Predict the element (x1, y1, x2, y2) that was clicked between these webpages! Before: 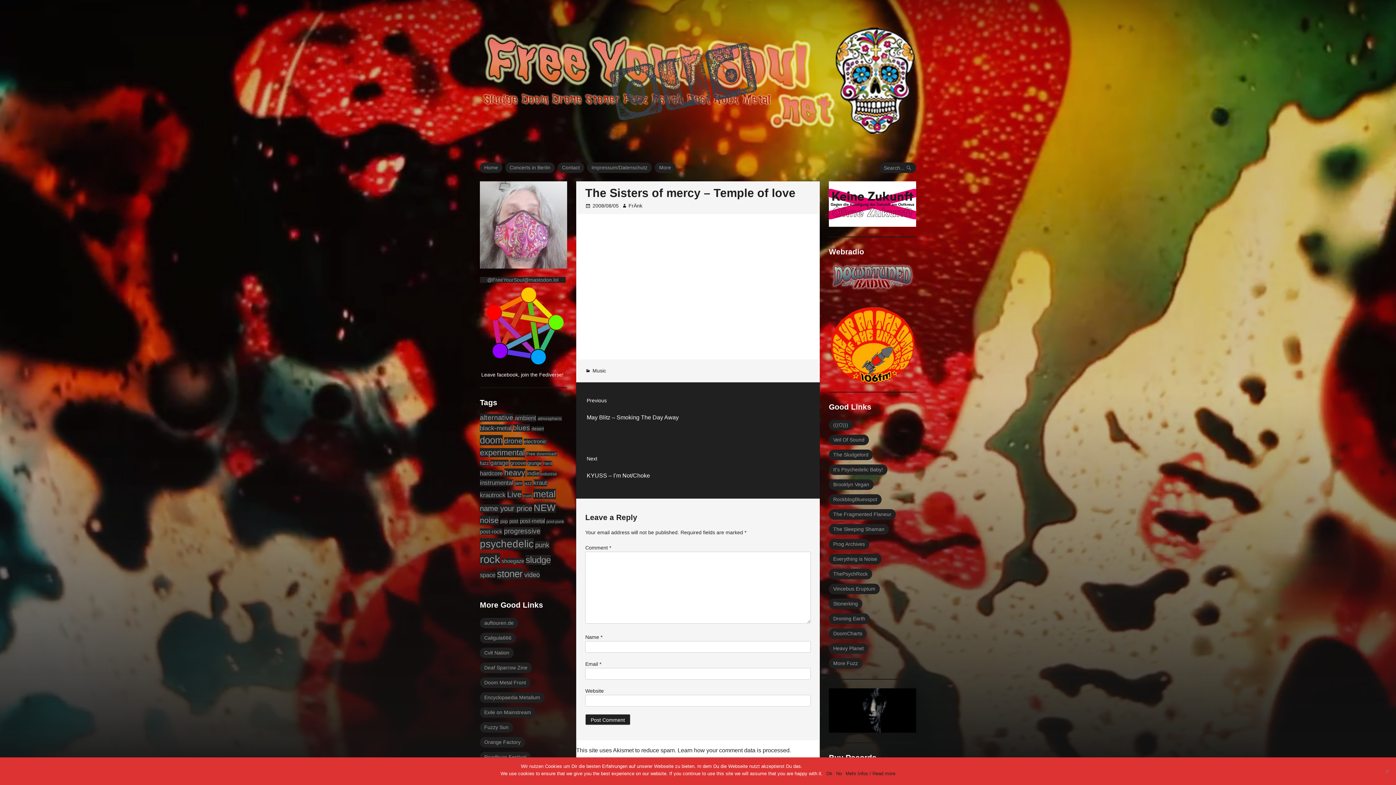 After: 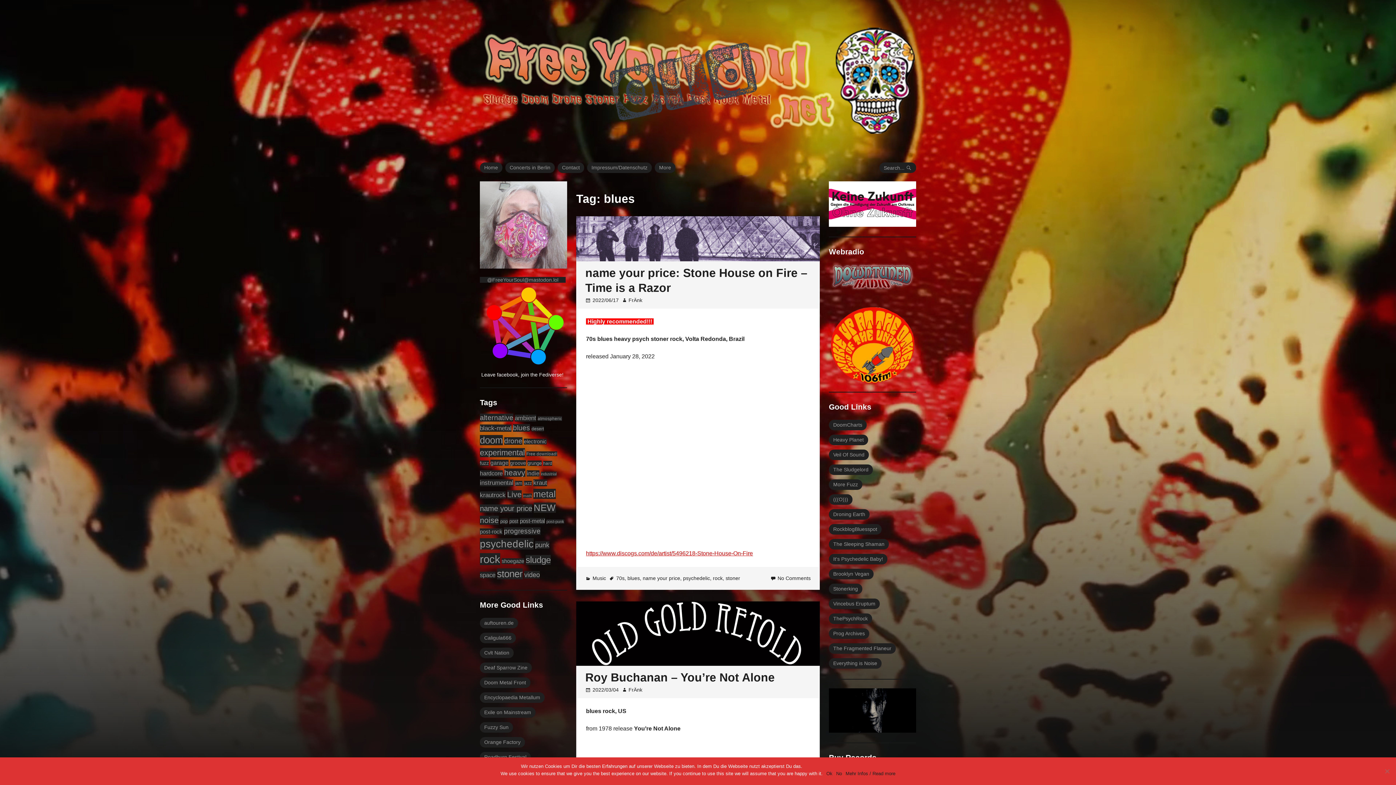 Action: label: blues (133 items) bbox: (513, 424, 530, 432)